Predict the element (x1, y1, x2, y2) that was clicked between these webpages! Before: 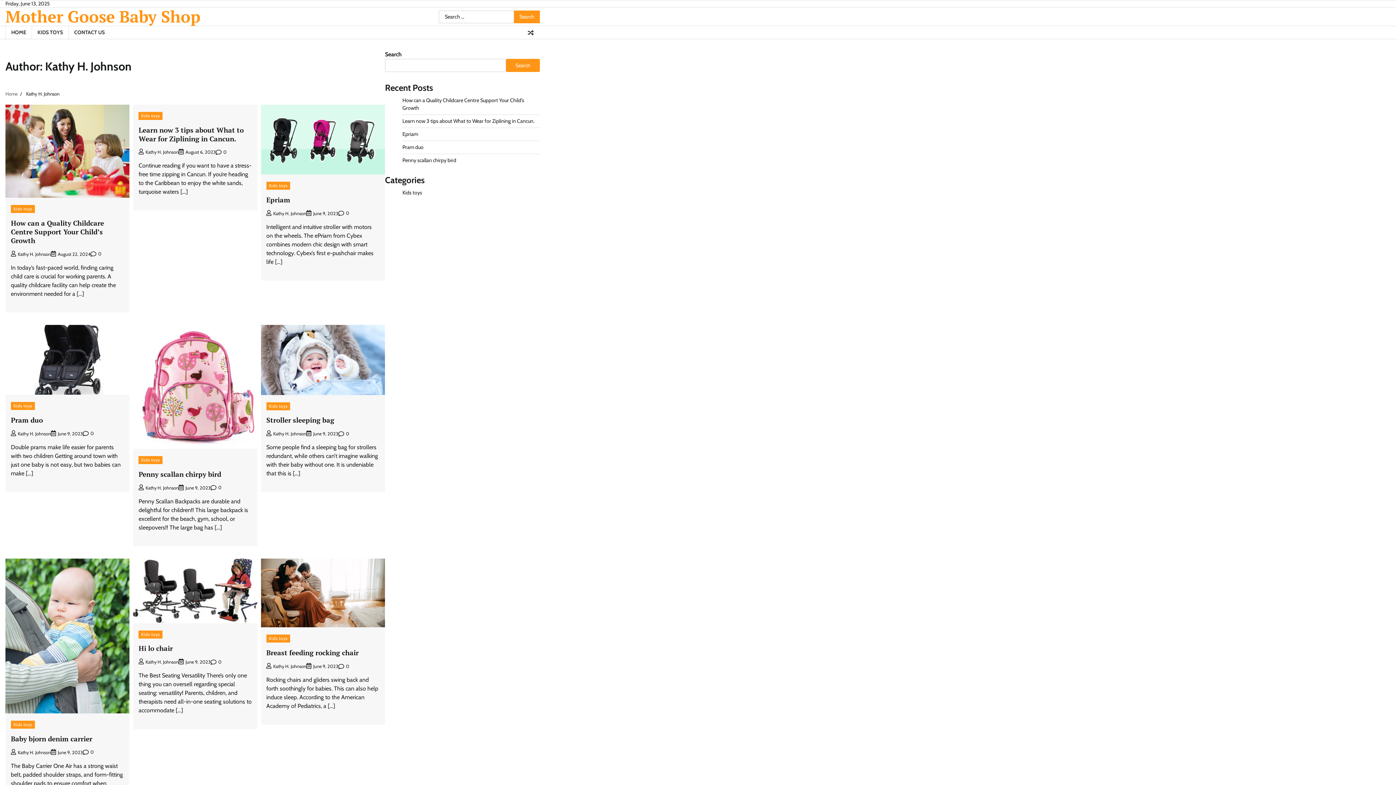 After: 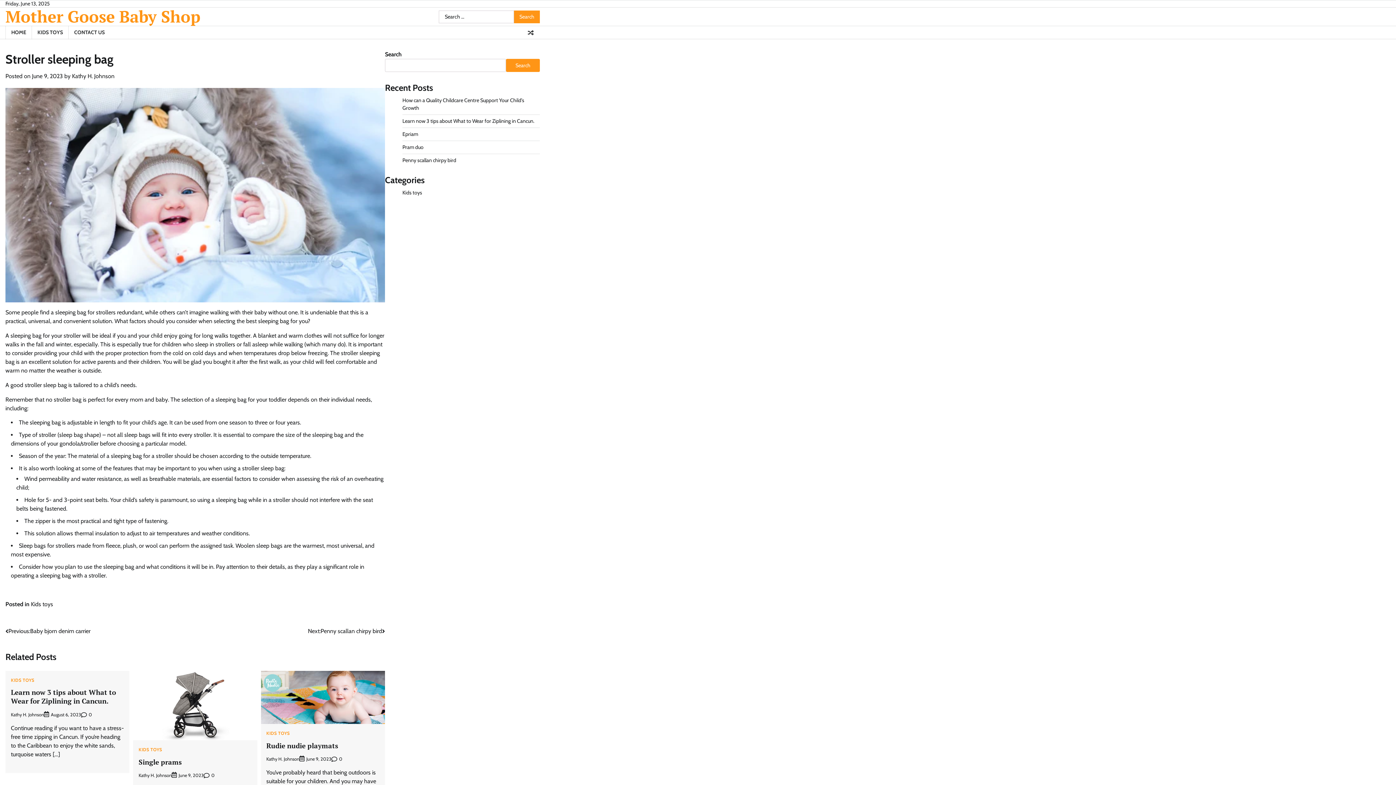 Action: bbox: (266, 415, 334, 424) label: Stroller sleeping bag